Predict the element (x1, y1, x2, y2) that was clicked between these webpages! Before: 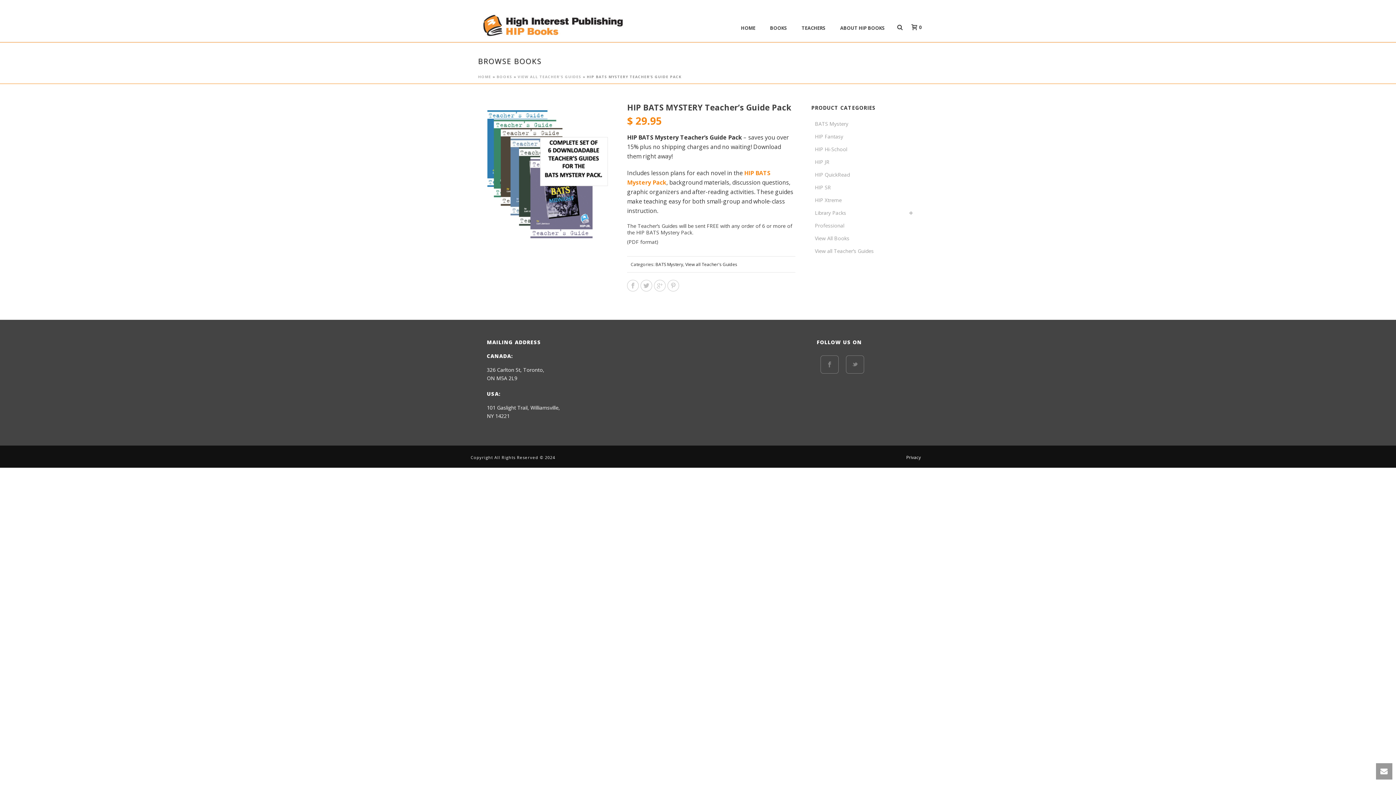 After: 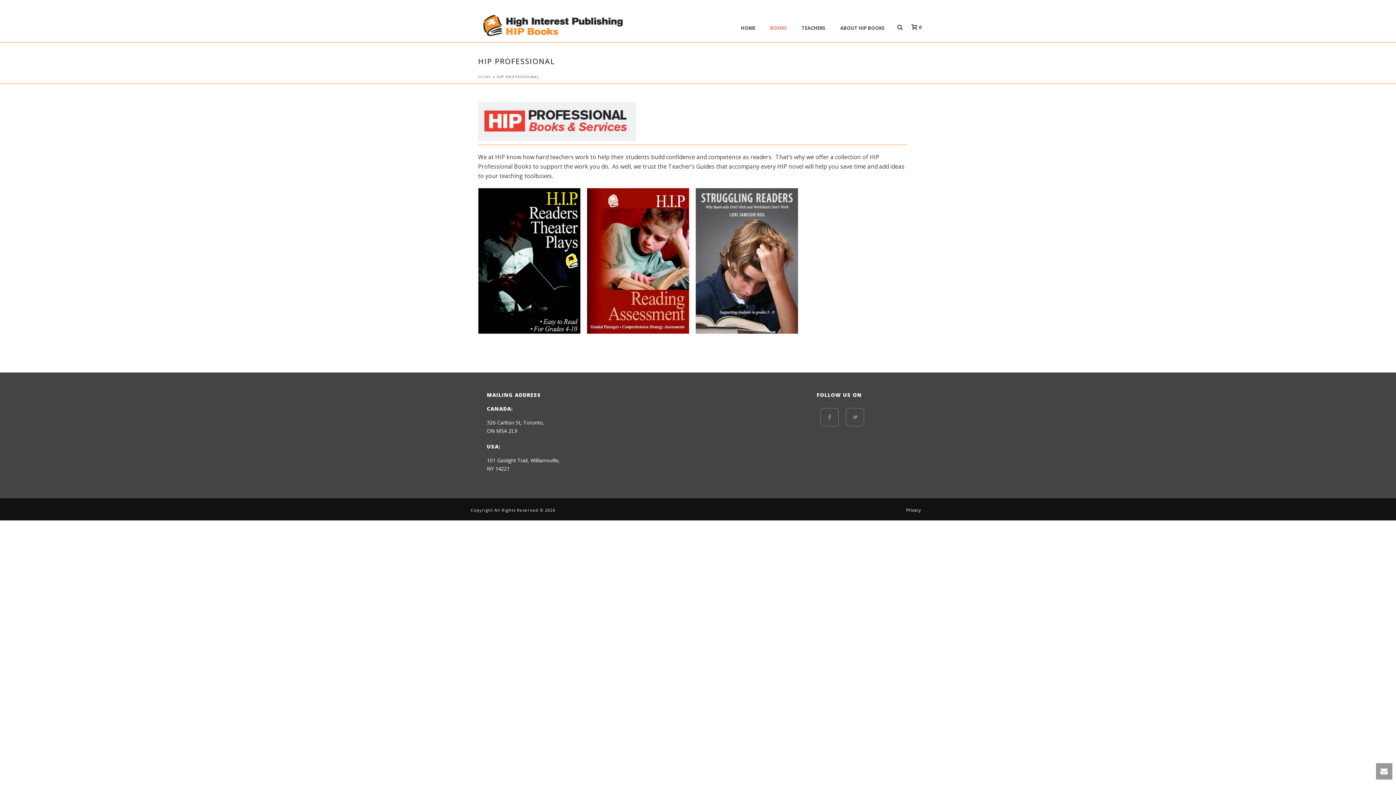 Action: bbox: (811, 219, 848, 232) label: Professional